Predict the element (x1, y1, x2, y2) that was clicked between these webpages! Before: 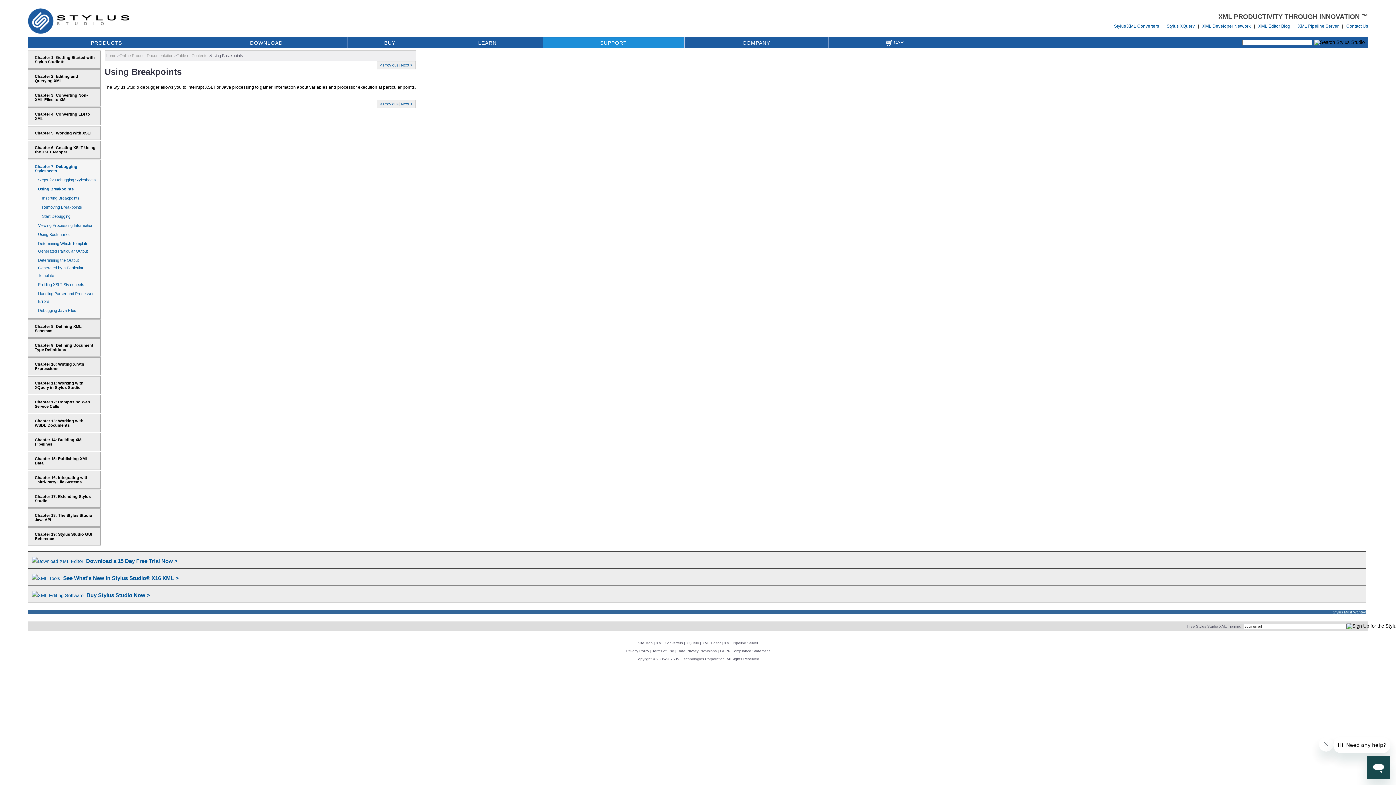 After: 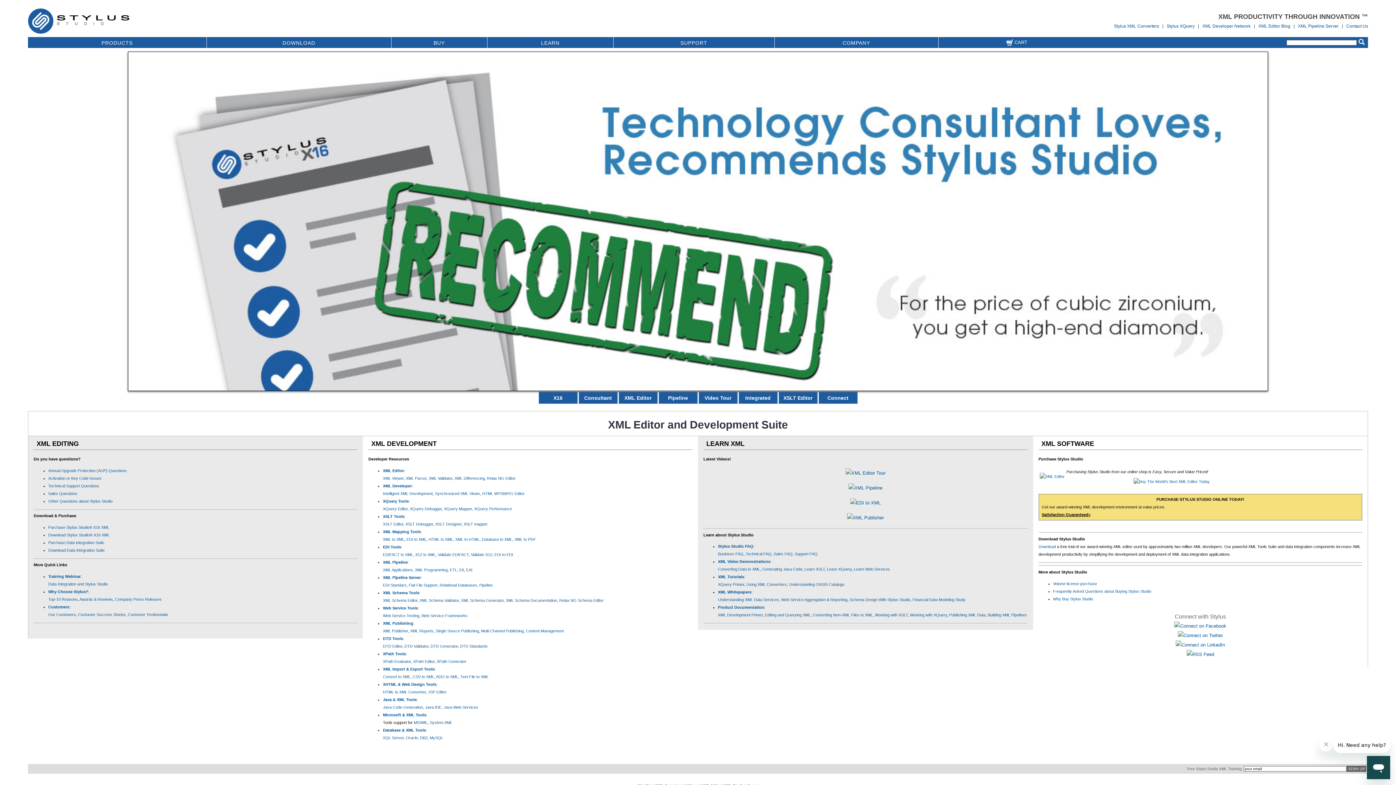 Action: label: Home bbox: (105, 53, 116, 57)